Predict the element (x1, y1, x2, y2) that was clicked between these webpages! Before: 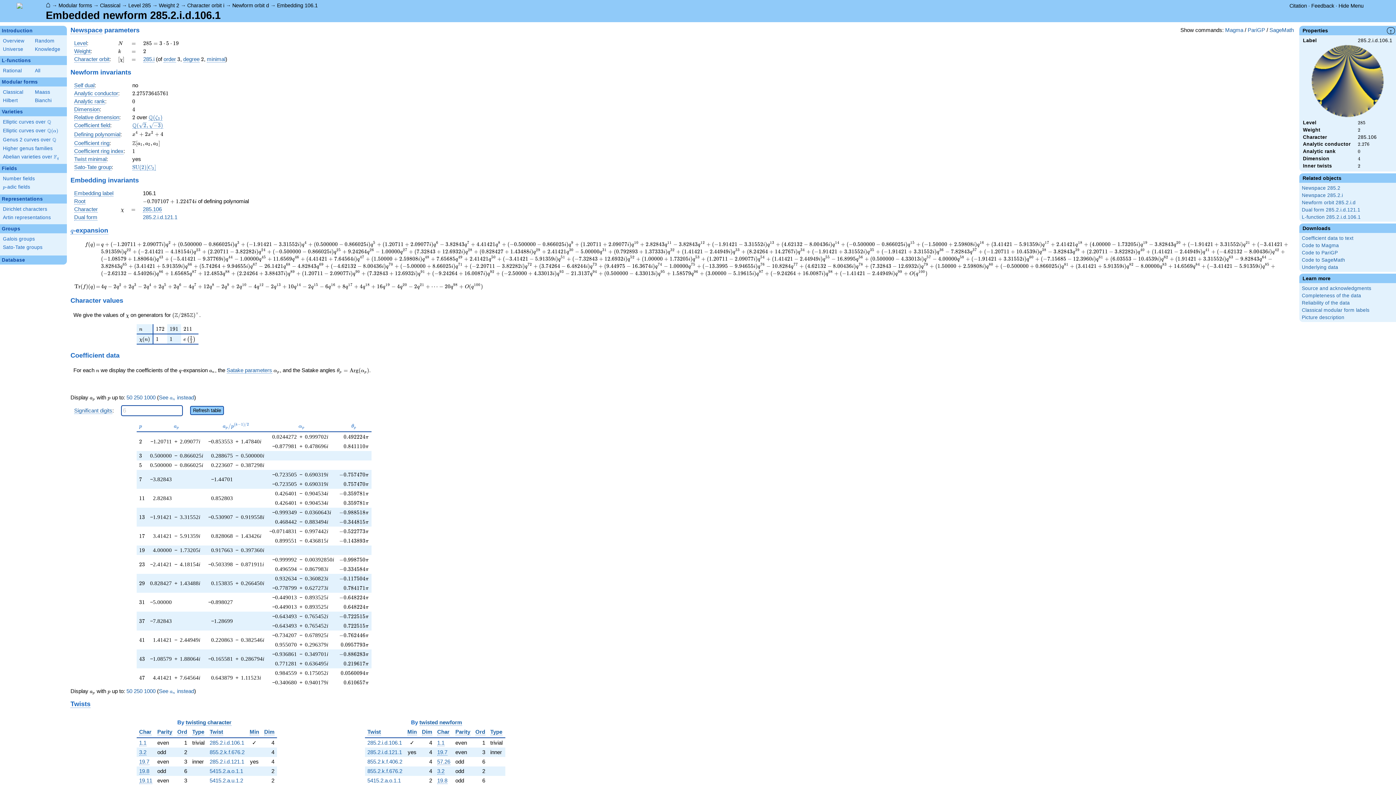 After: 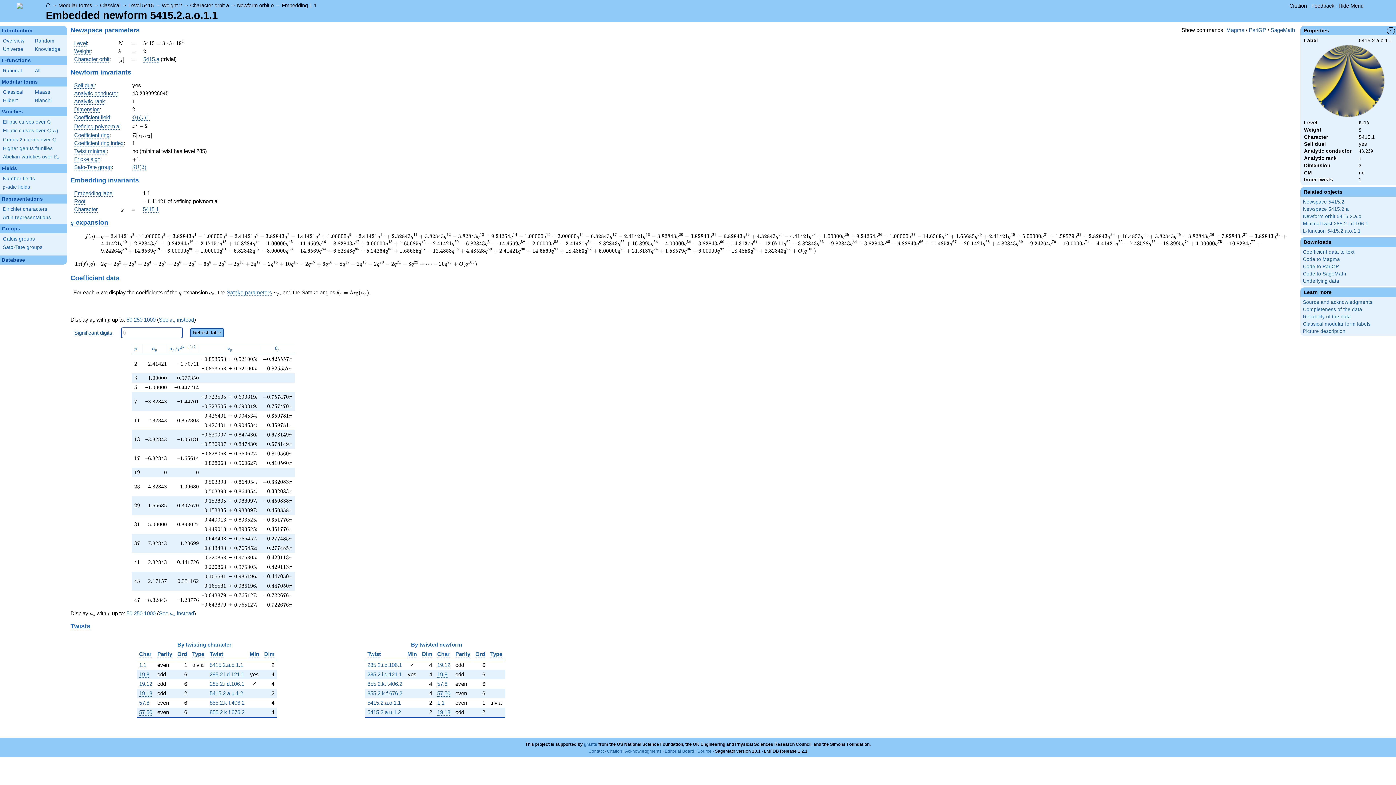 Action: label: 5415.2.a.o.1.1 bbox: (367, 777, 402, 784)